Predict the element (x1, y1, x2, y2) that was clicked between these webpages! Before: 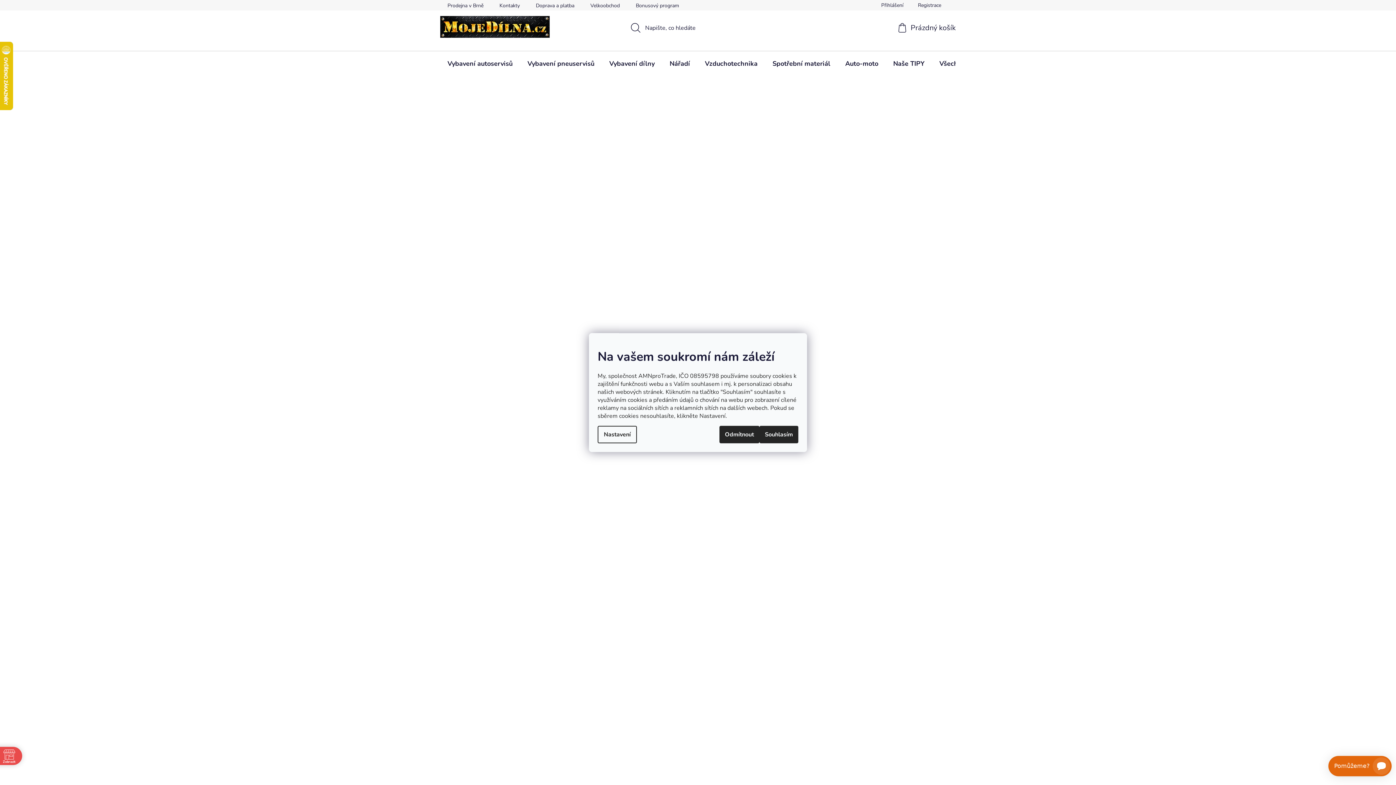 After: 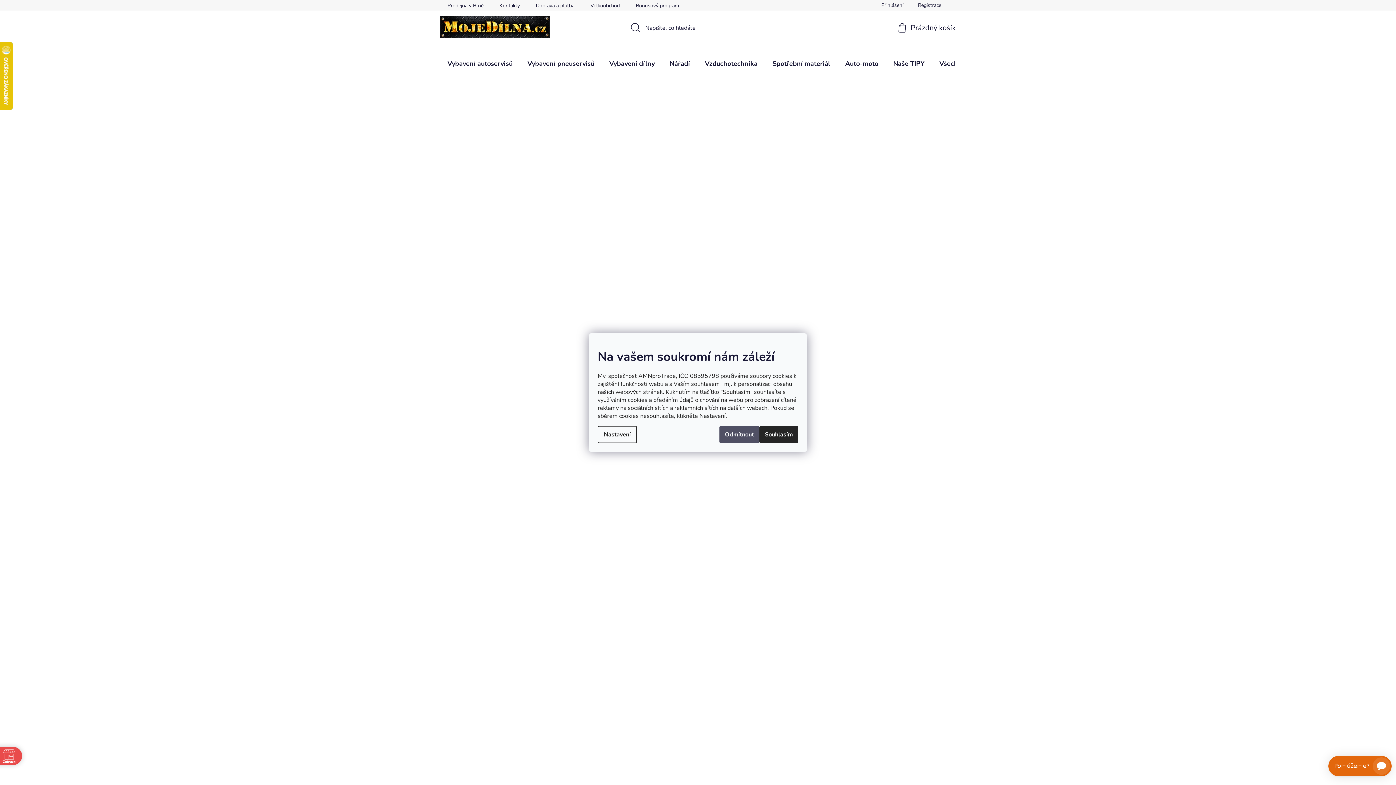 Action: label: Odmítnout bbox: (719, 425, 759, 443)